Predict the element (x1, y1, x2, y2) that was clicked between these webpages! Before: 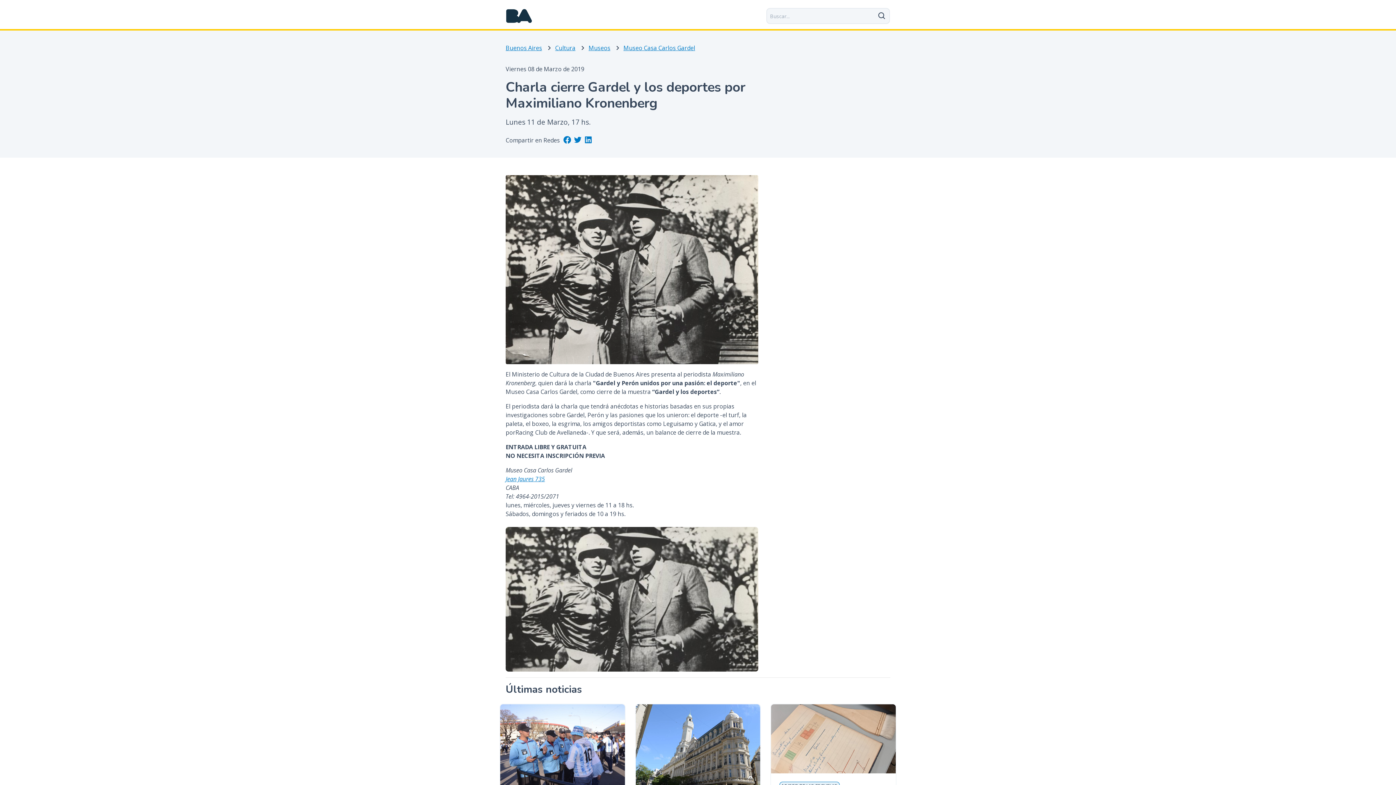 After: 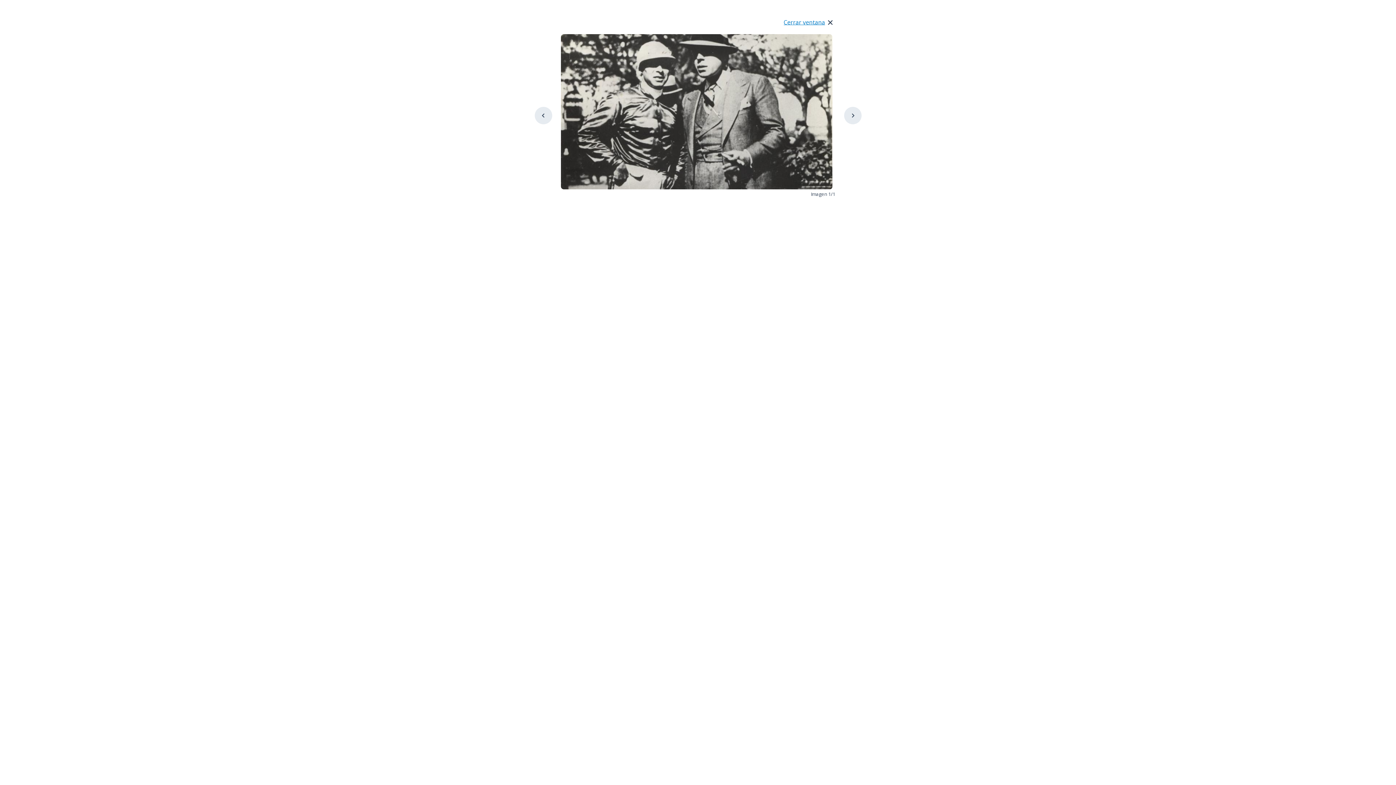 Action: bbox: (505, 527, 758, 671)